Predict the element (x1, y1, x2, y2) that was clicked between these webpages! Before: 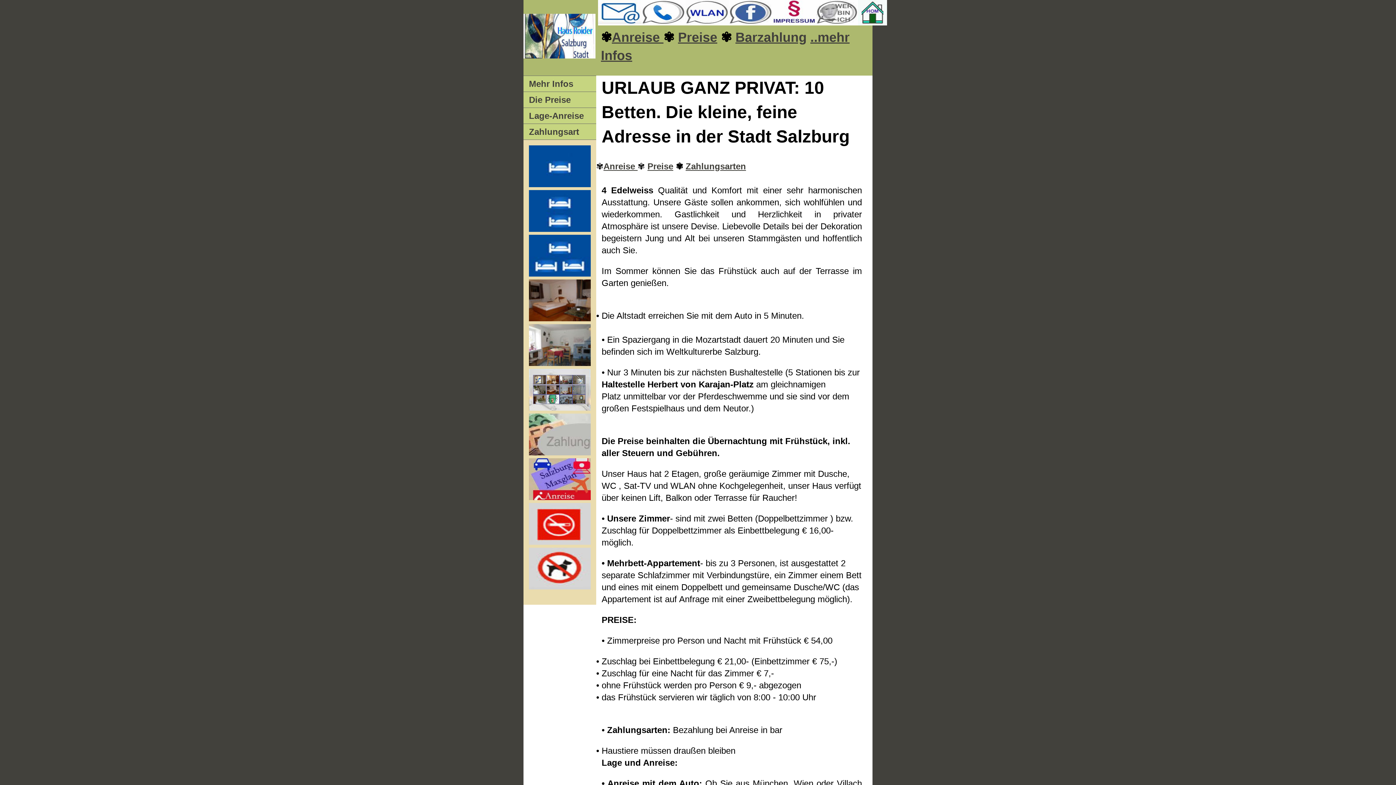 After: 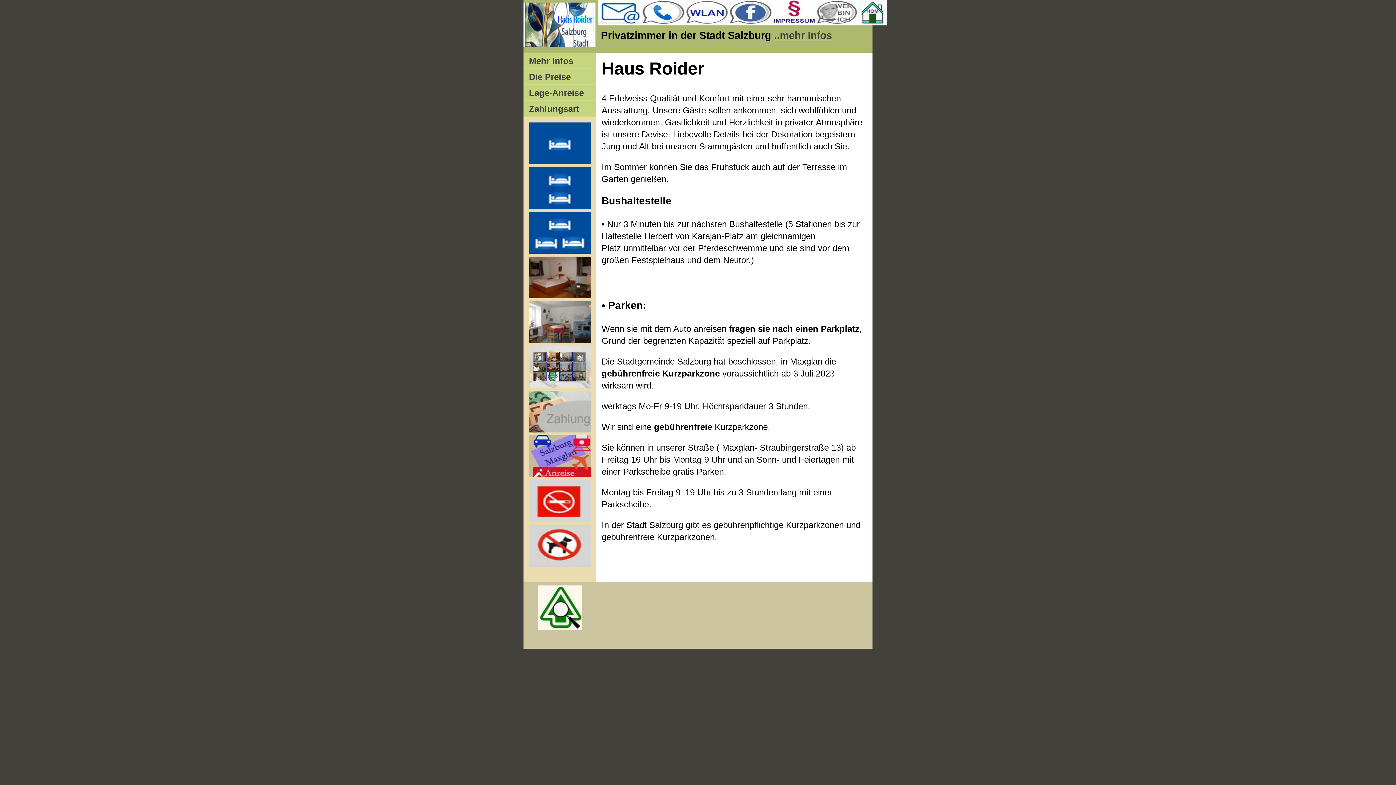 Action: bbox: (523, 76, 596, 91) label: Mehr Infos